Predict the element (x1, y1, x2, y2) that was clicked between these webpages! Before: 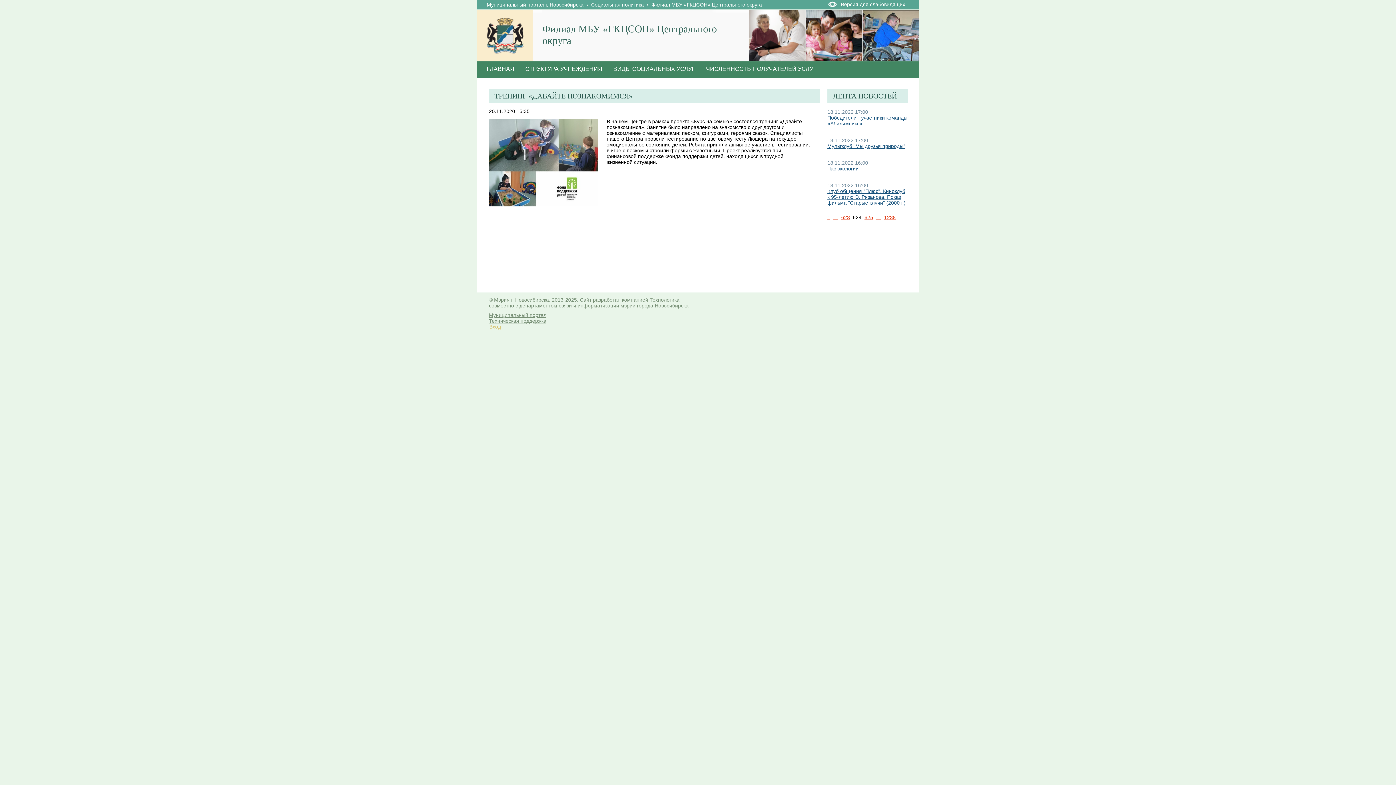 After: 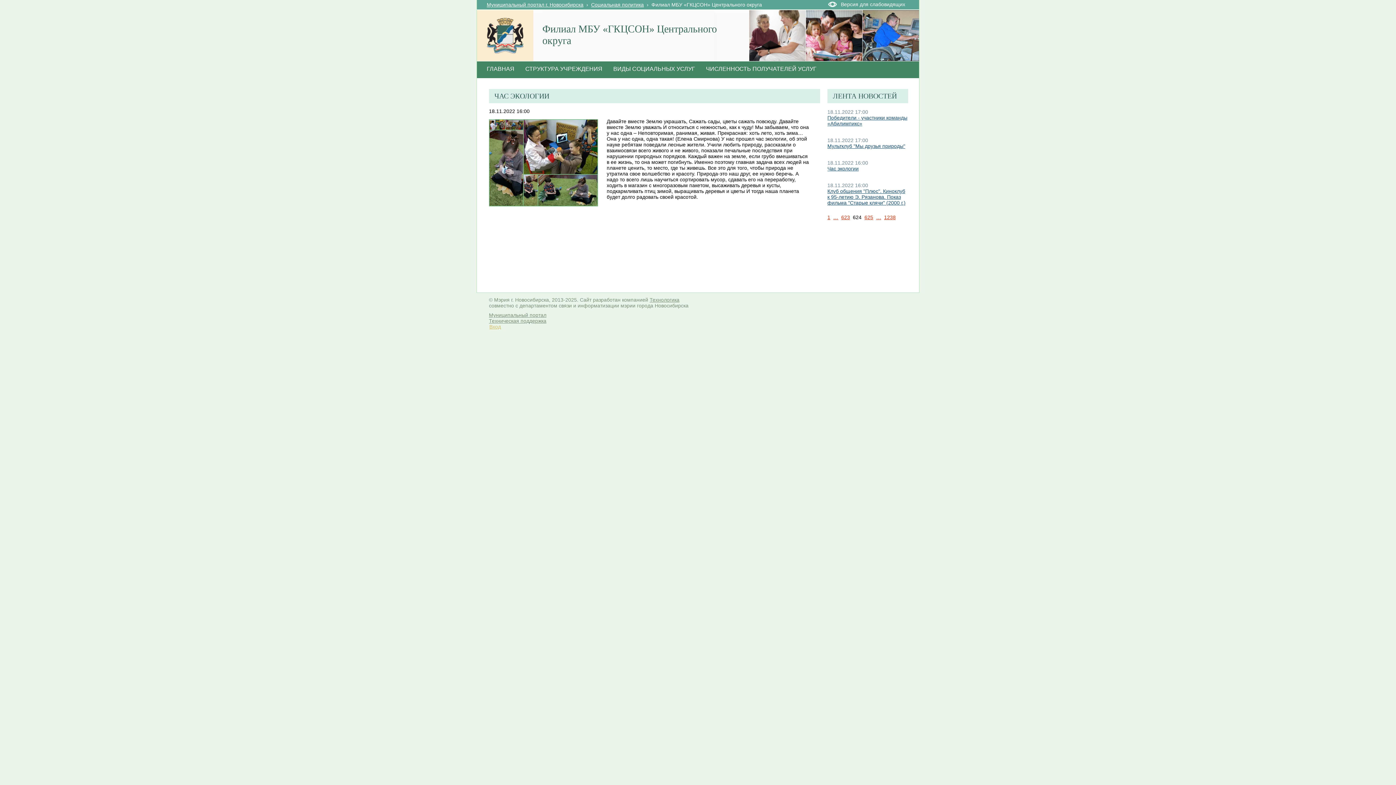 Action: bbox: (827, 165, 858, 171) label: Час экологии